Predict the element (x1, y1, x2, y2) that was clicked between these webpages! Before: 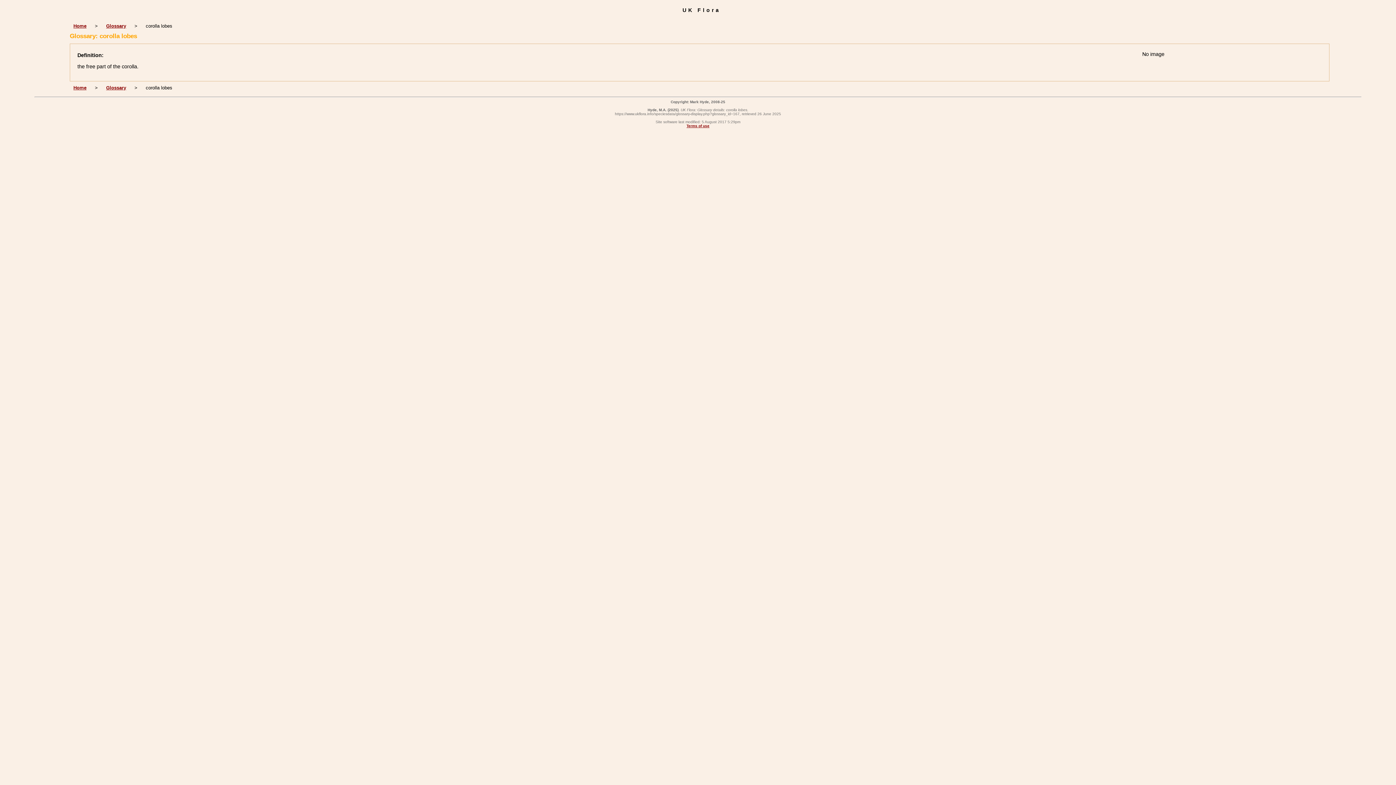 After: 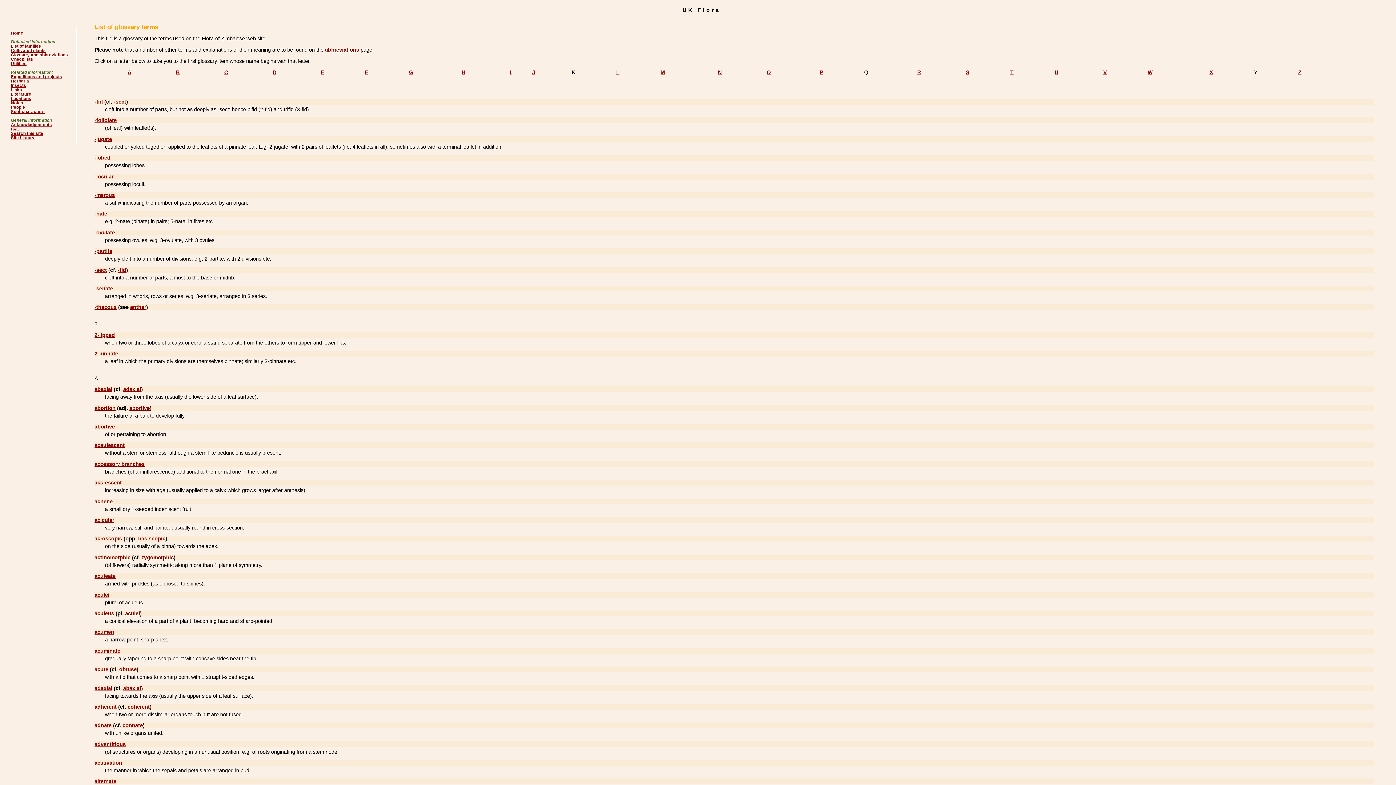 Action: label: Glossary bbox: (106, 85, 126, 90)